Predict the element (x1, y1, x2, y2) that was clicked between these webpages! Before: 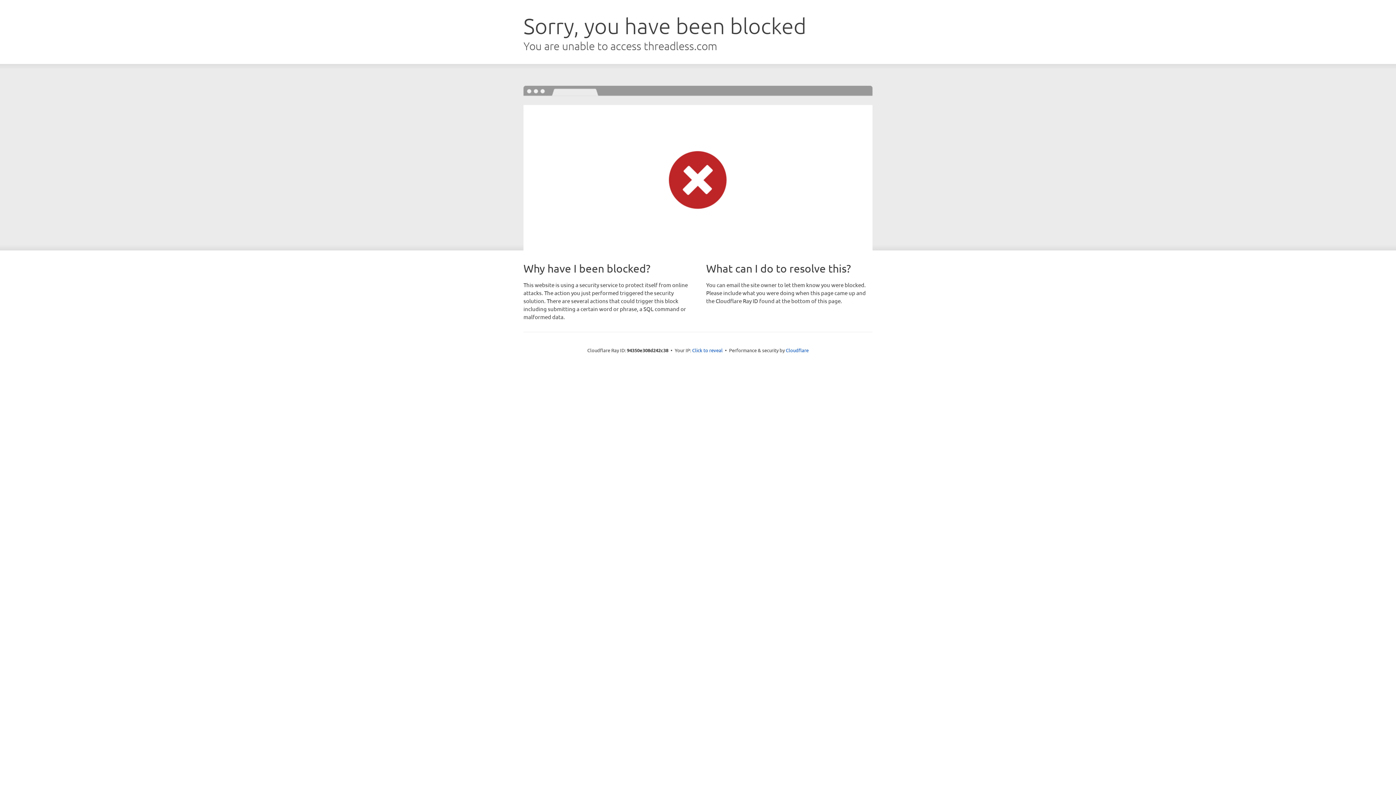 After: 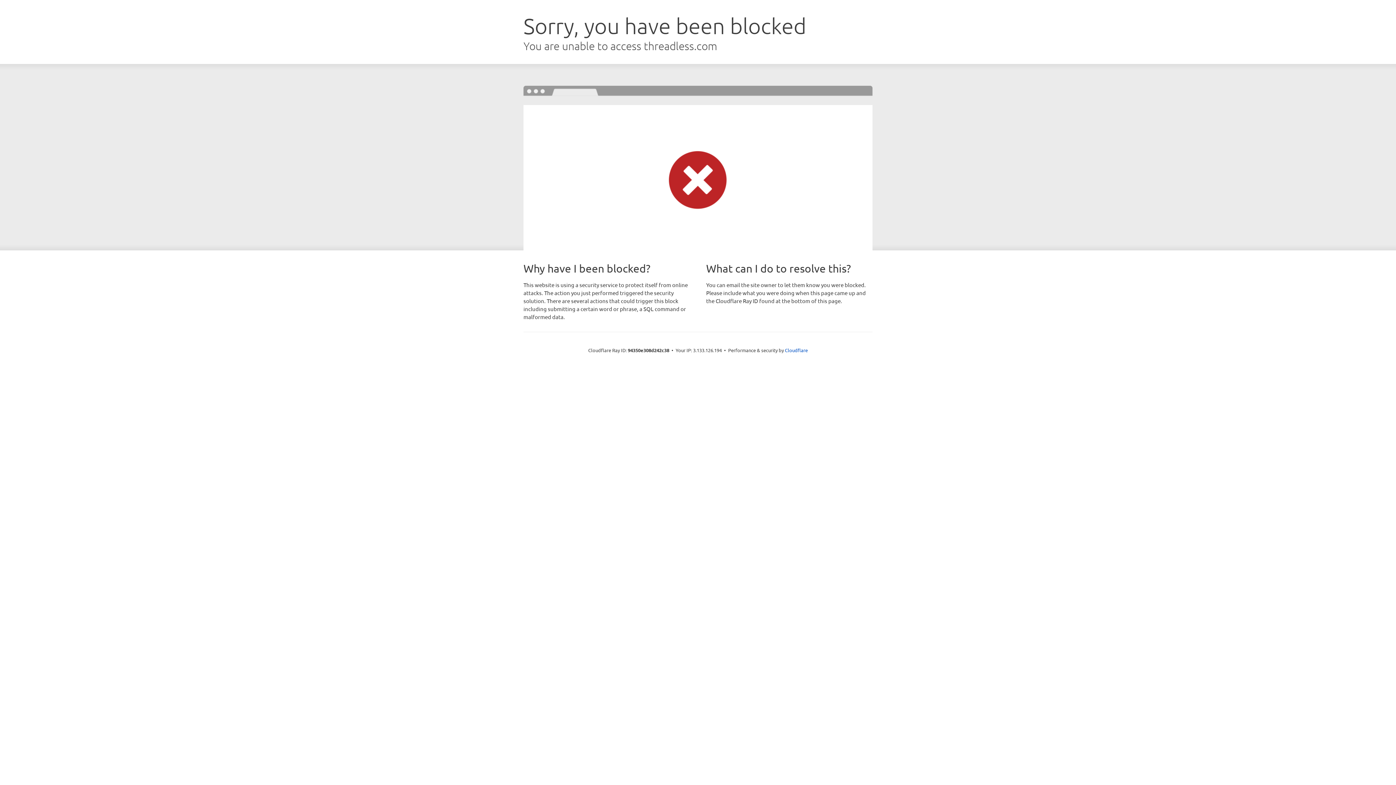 Action: bbox: (692, 346, 722, 353) label: Click to reveal